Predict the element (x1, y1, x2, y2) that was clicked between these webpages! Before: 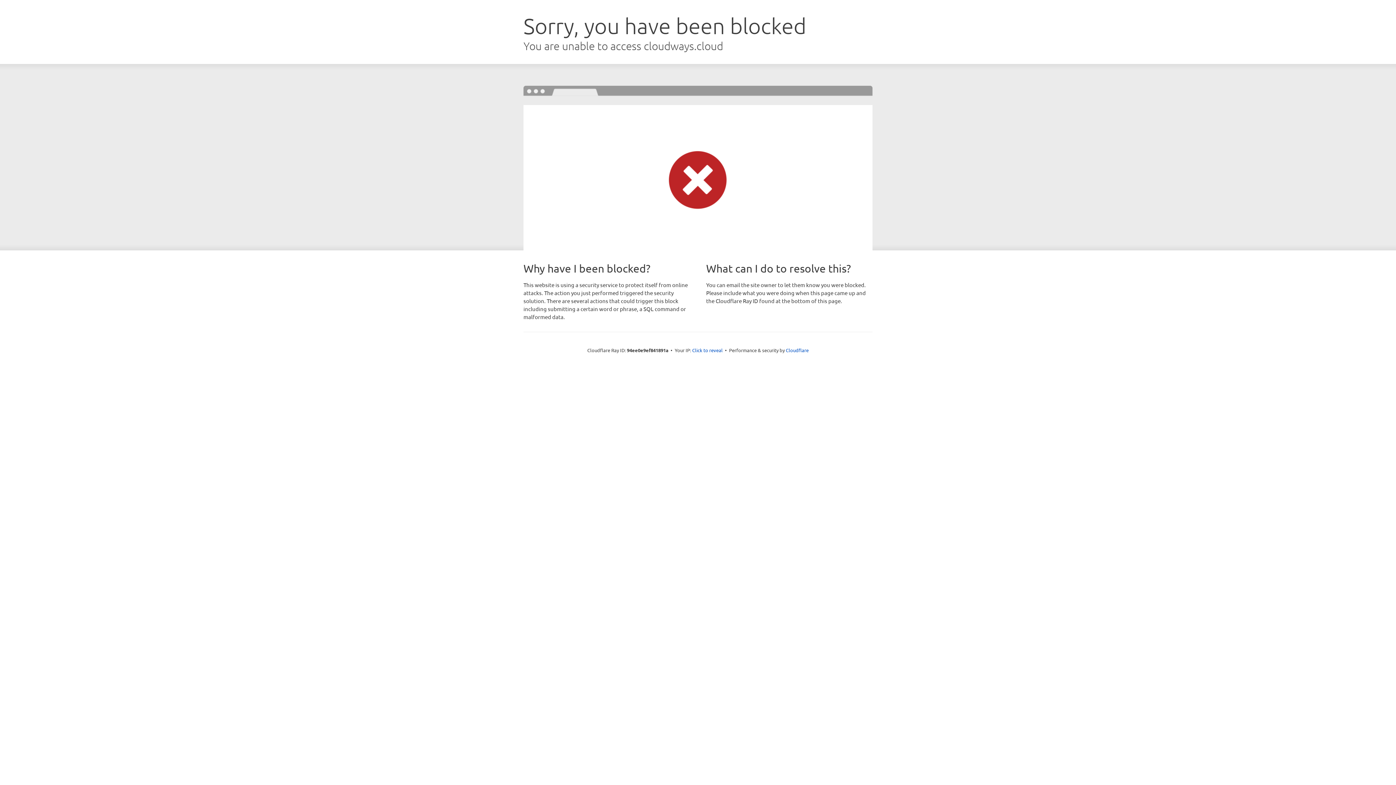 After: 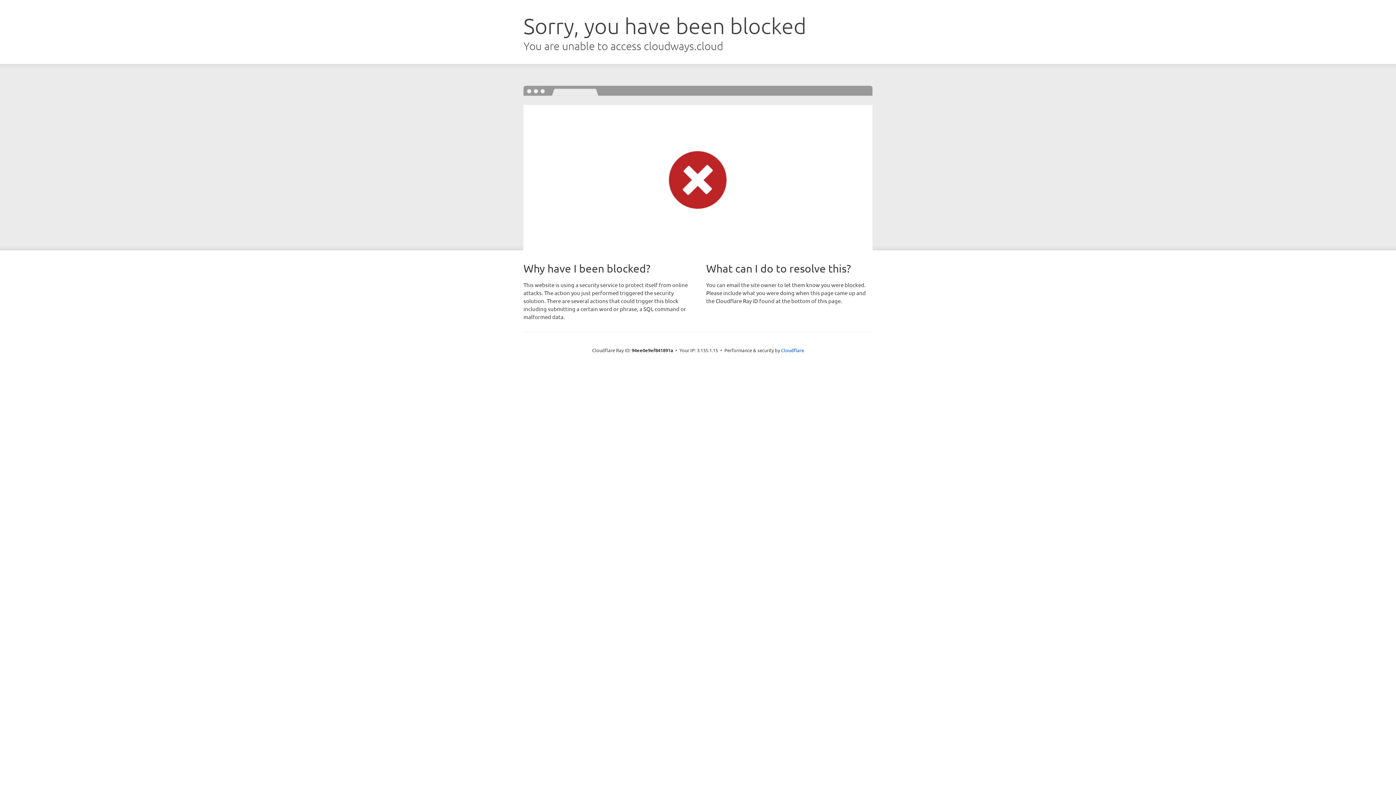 Action: bbox: (692, 346, 722, 353) label: Click to reveal